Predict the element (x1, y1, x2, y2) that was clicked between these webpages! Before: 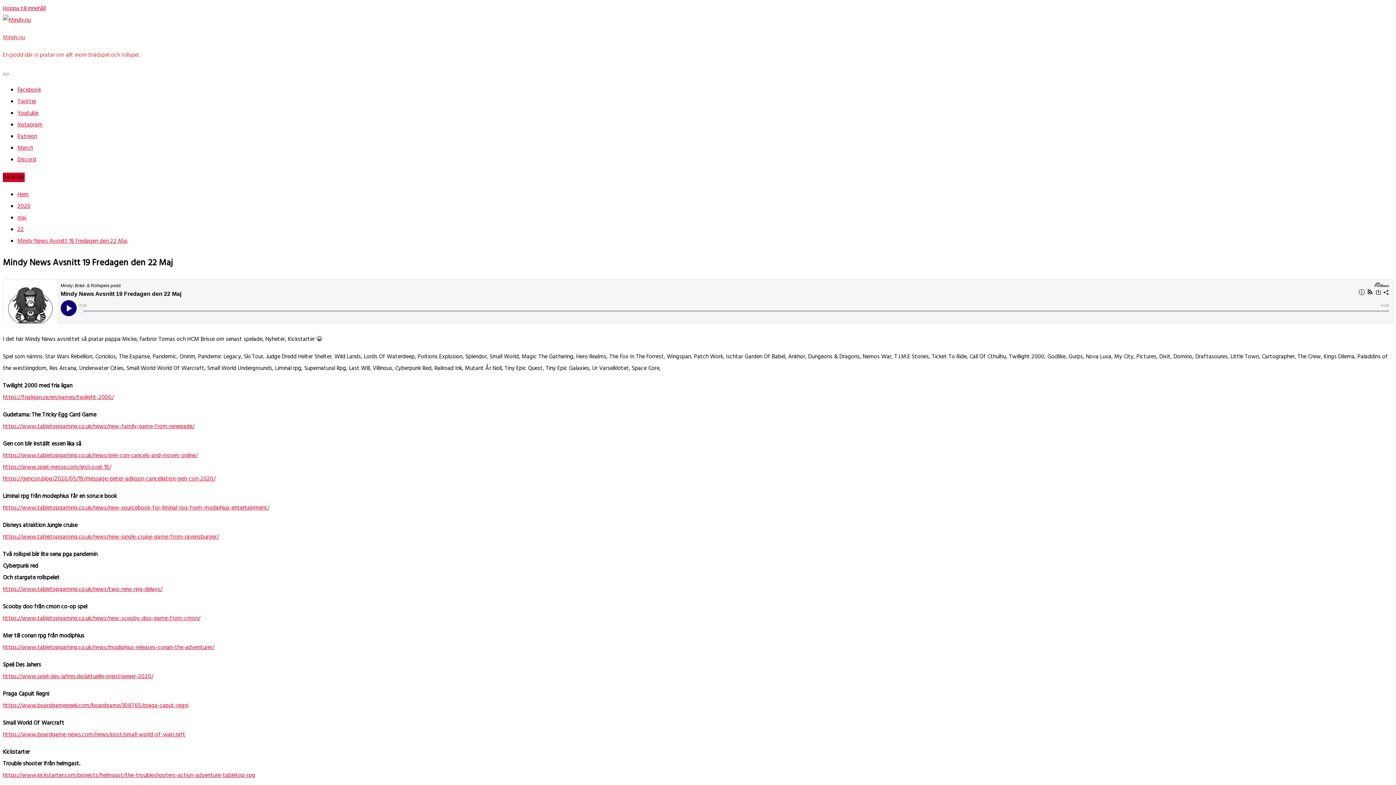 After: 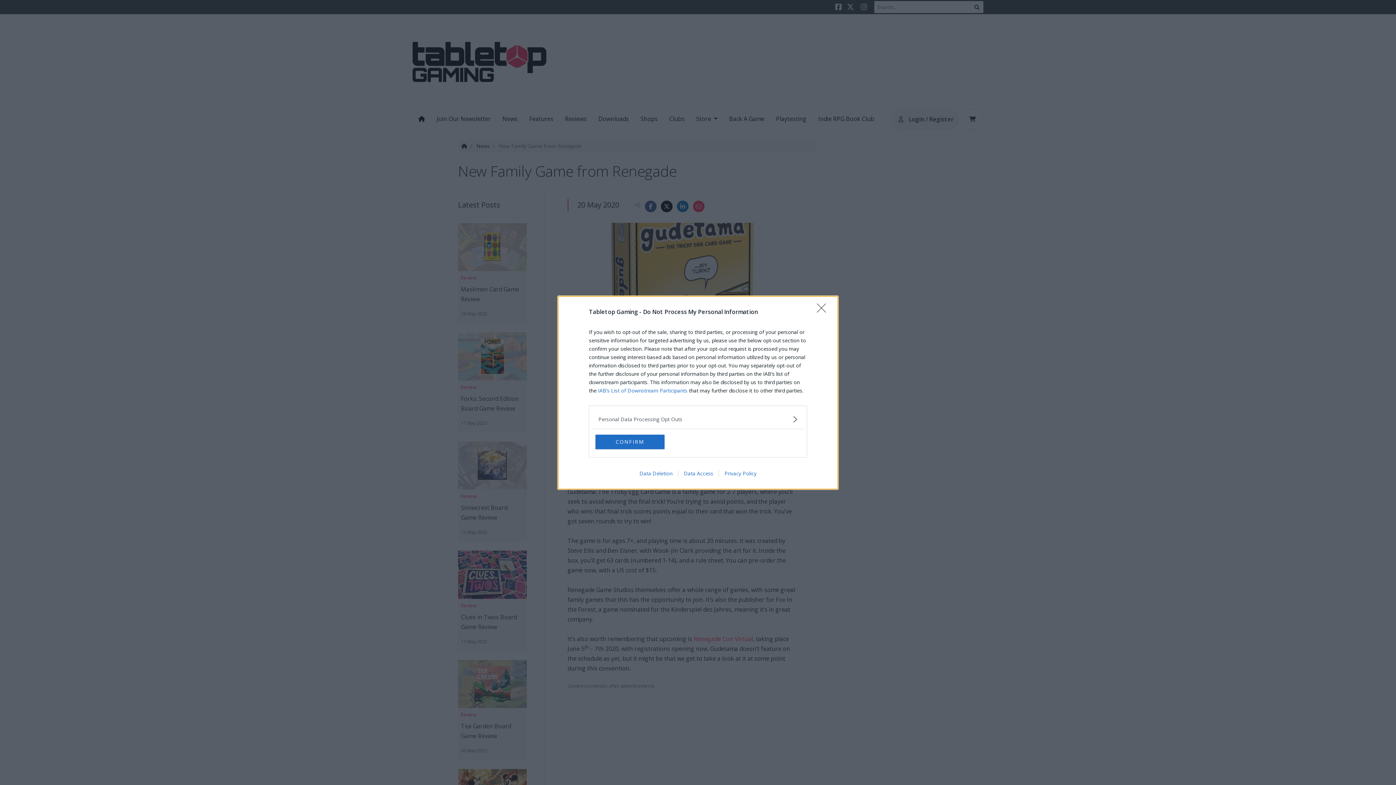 Action: label: https://www.tabletopgaming.co.uk/news/new-family-game-from-renegade/ bbox: (2, 422, 194, 431)